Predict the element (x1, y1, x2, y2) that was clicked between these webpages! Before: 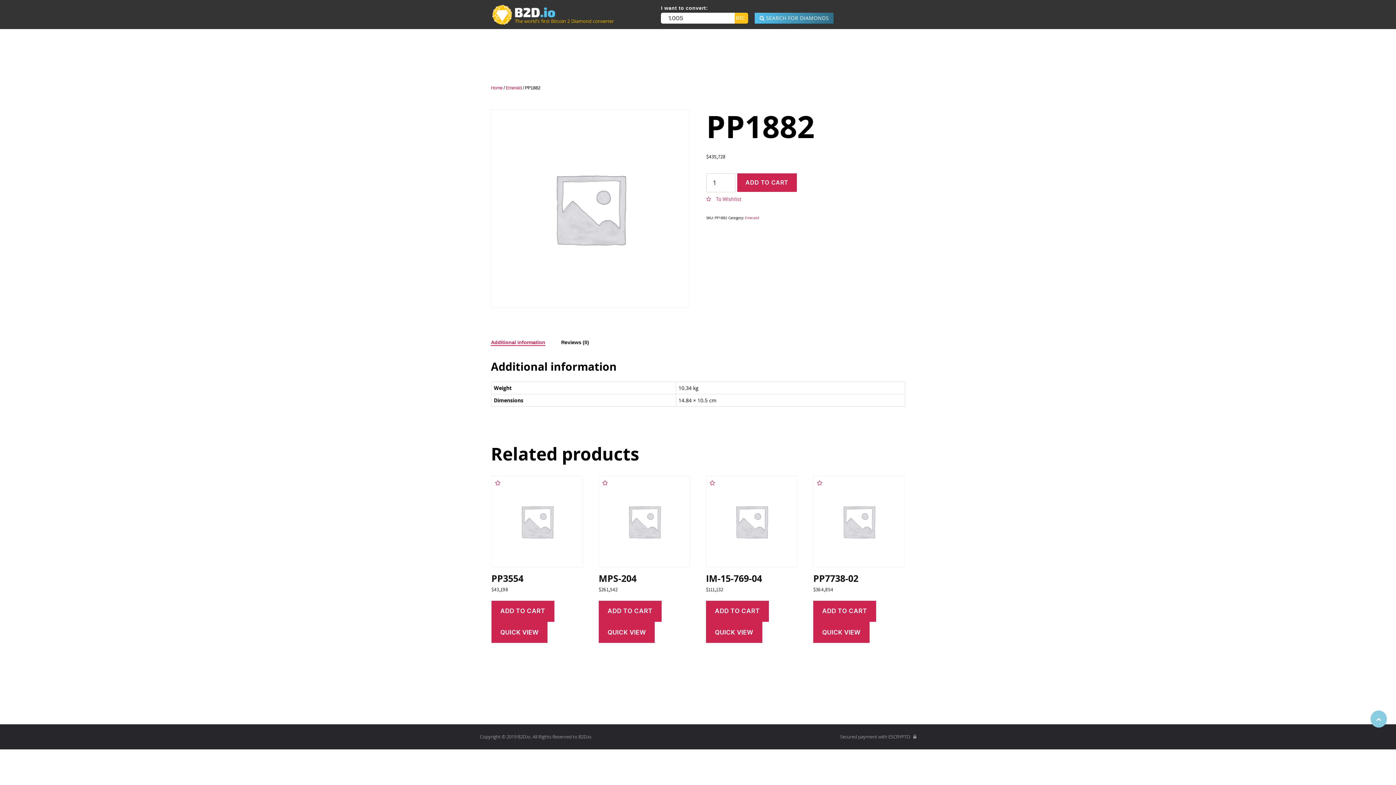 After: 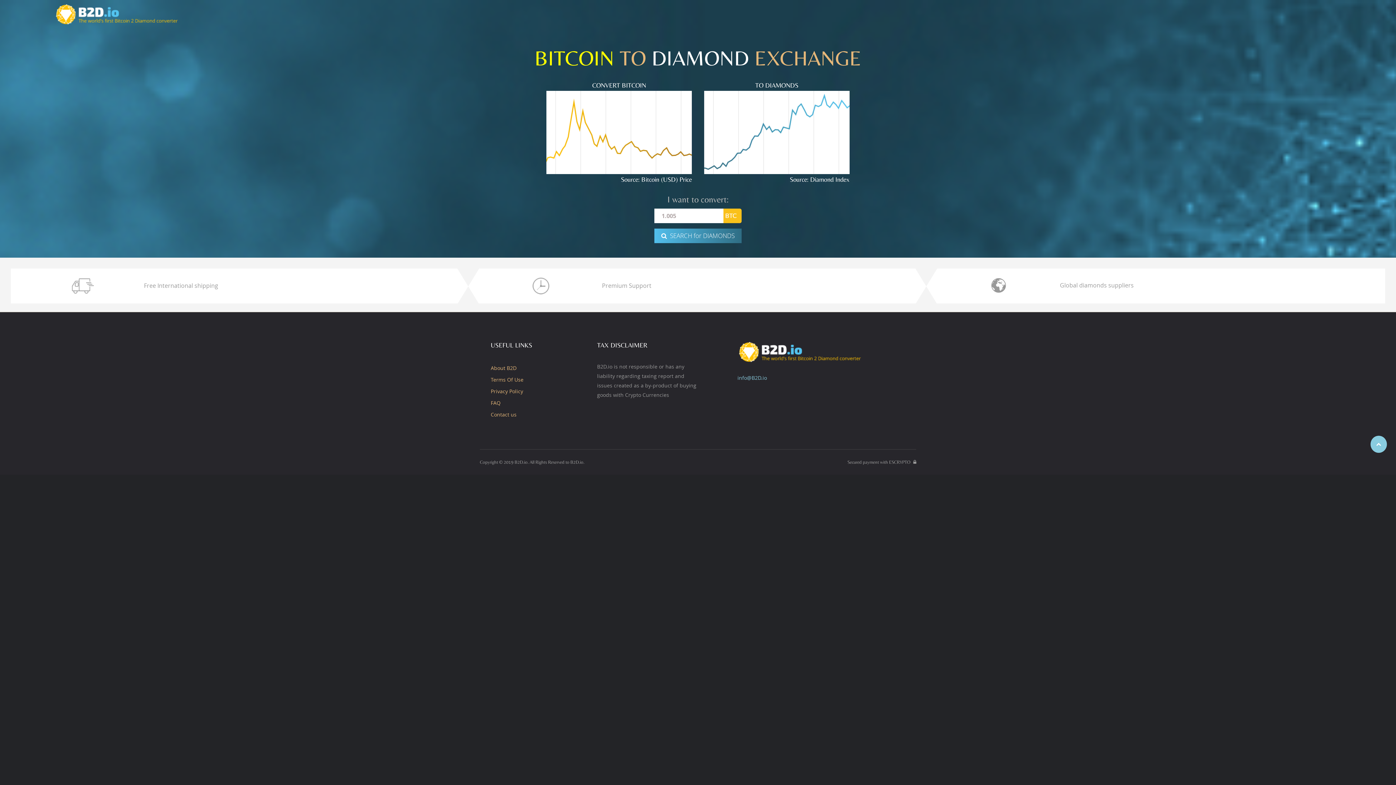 Action: label: Home bbox: (491, 85, 502, 90)